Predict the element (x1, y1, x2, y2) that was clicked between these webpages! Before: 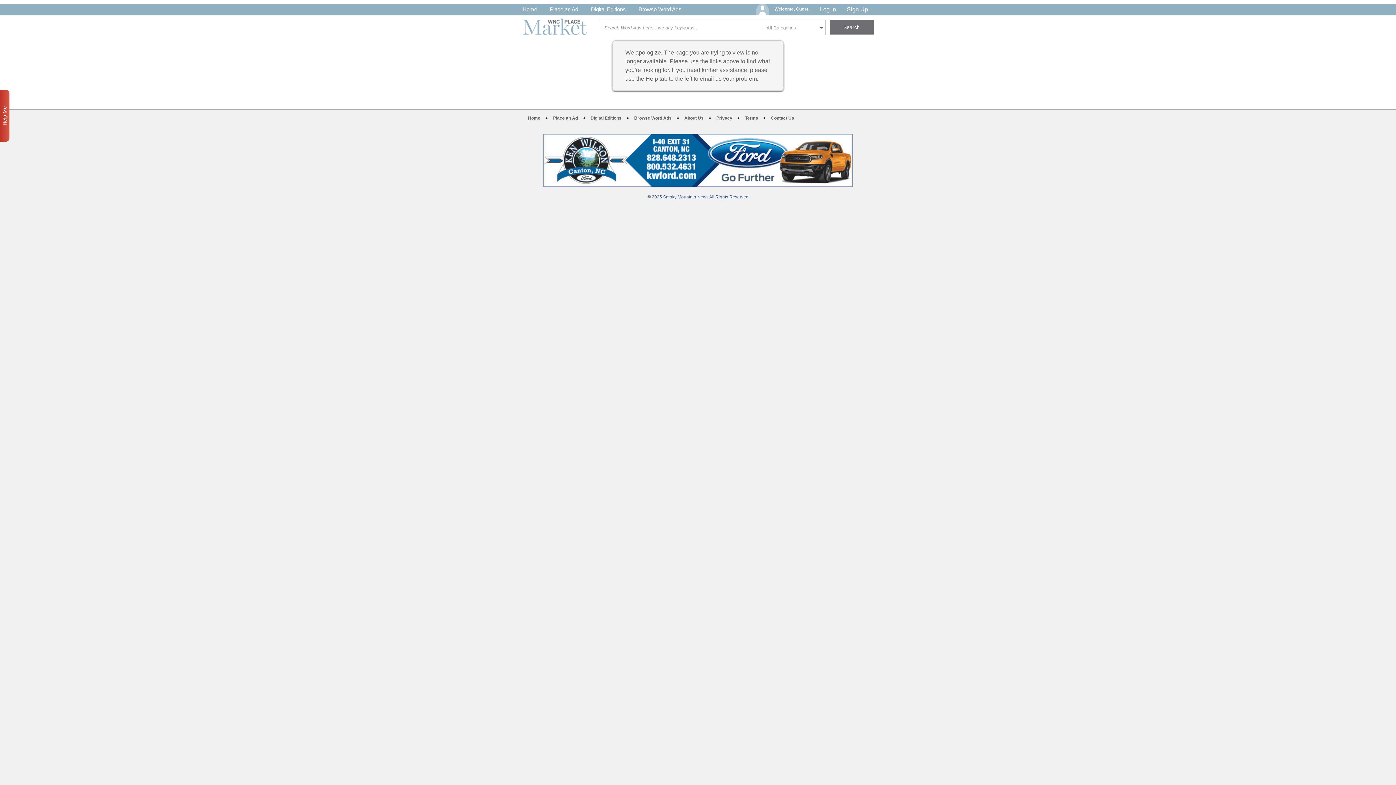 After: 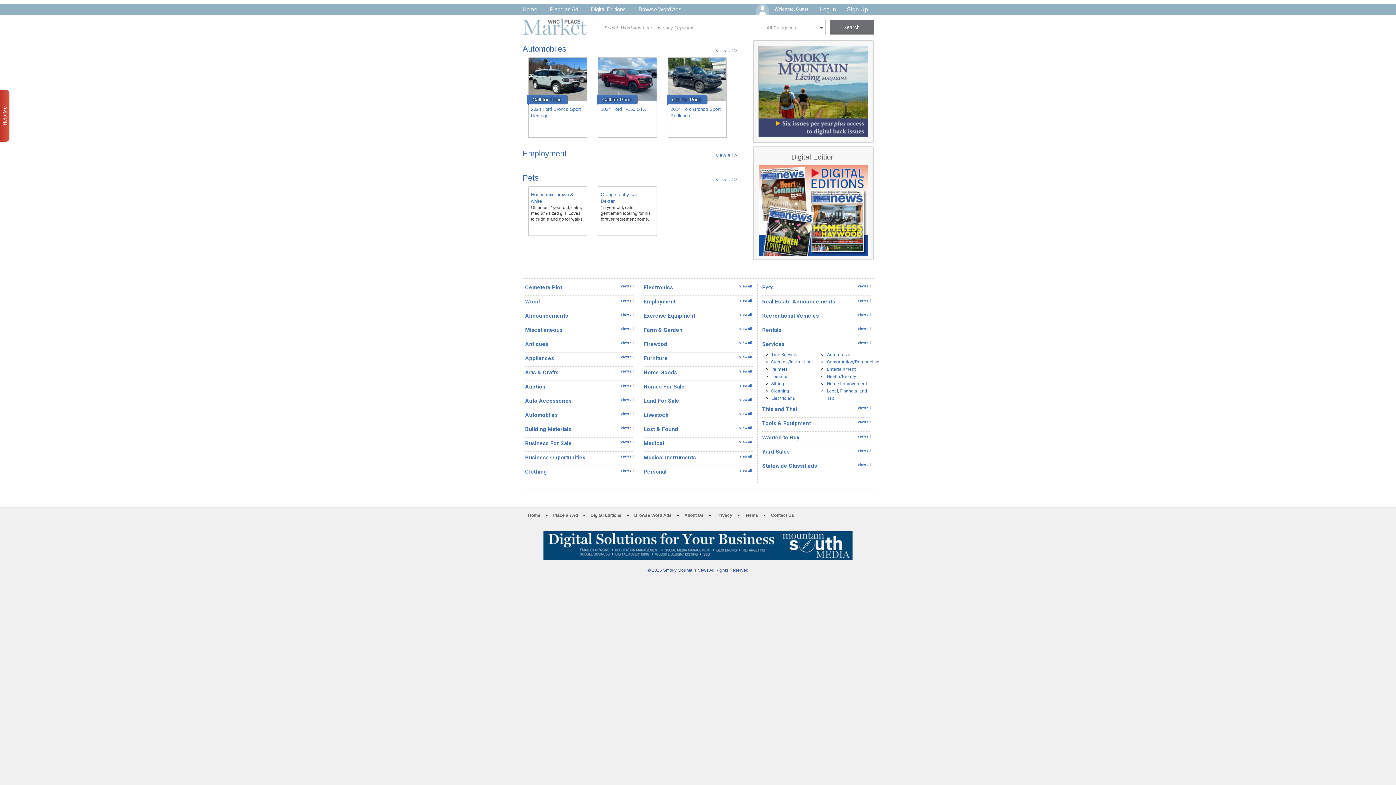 Action: label: Home bbox: (522, 6, 537, 12)